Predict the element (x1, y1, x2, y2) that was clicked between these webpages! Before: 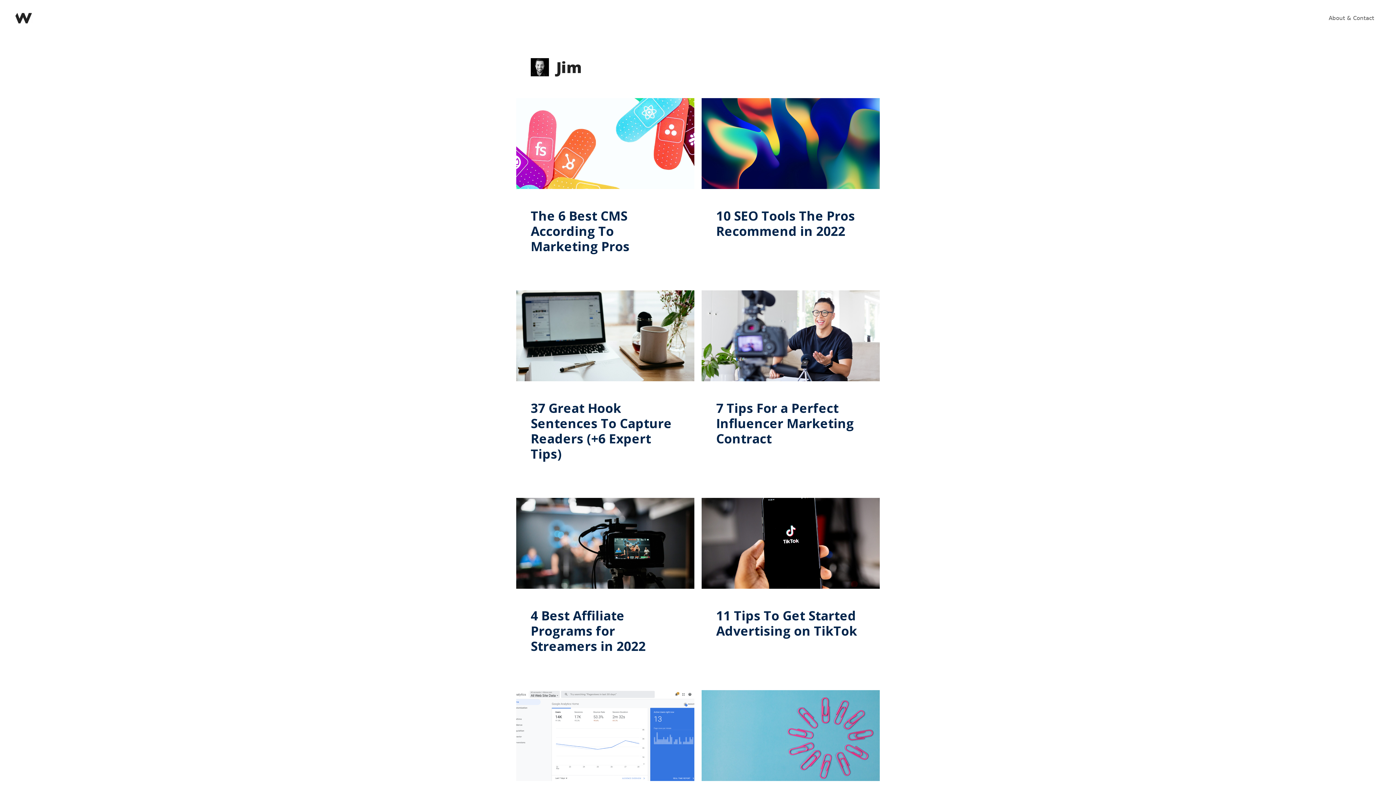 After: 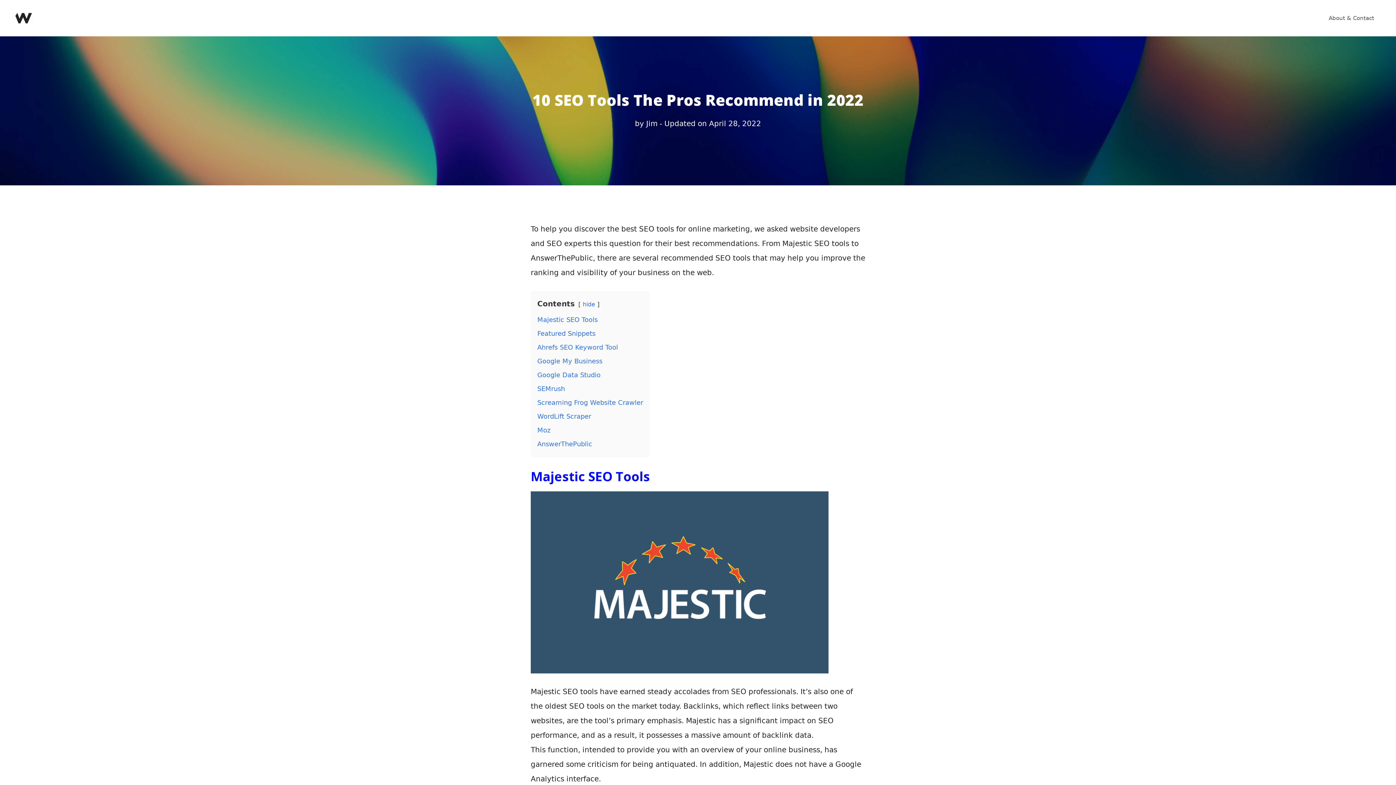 Action: label: 10 SEO Tools The Pros Recommend in 2022 bbox: (716, 207, 855, 239)